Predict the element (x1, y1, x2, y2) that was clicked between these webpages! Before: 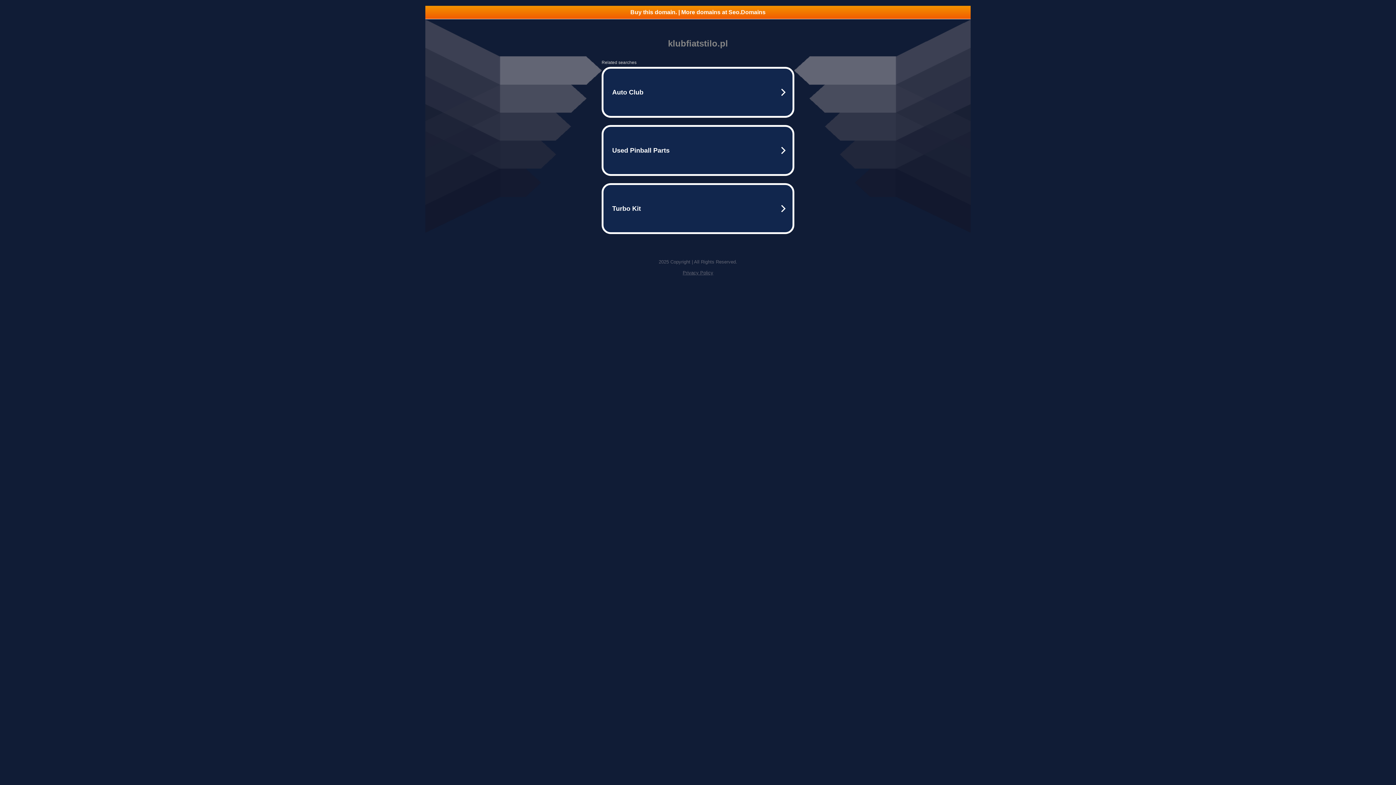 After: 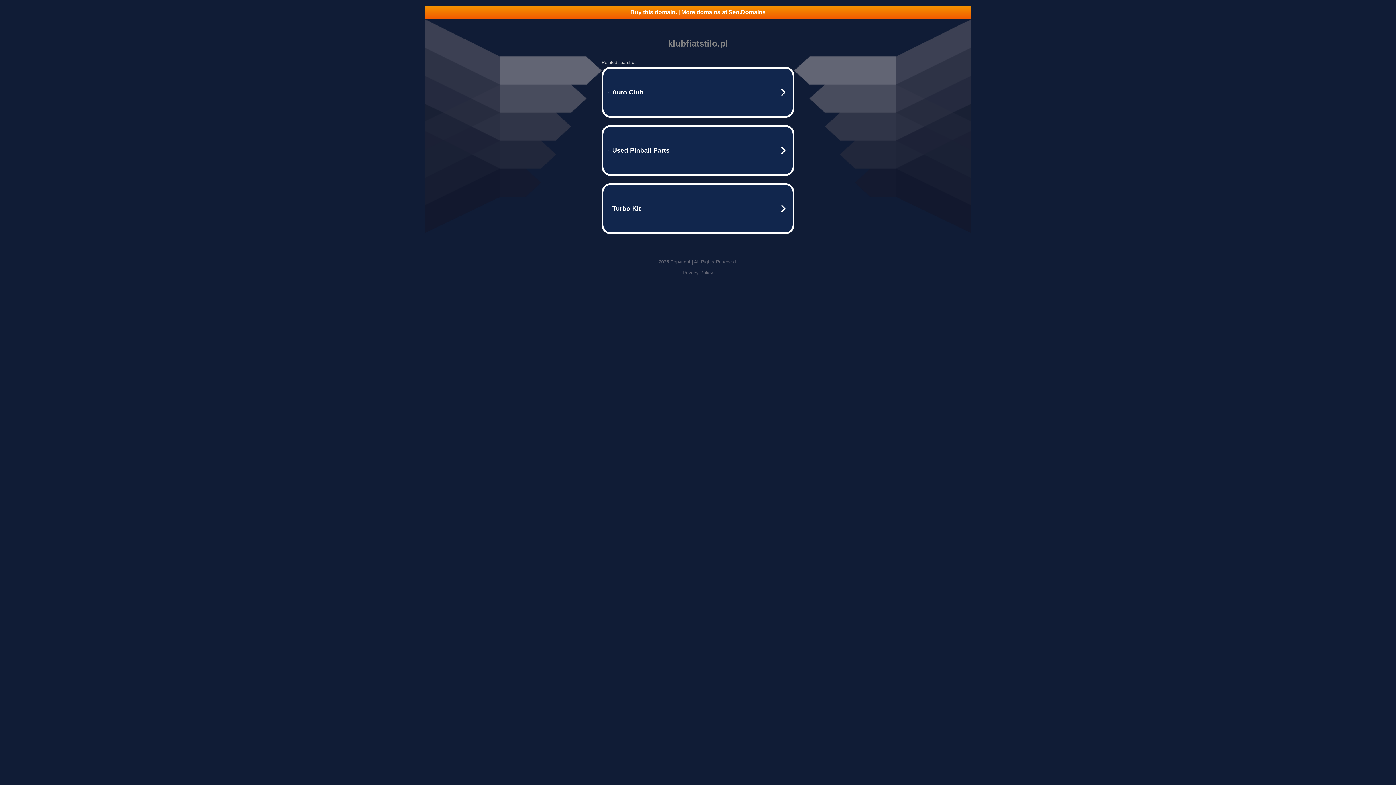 Action: bbox: (682, 270, 713, 275) label: Privacy Policy